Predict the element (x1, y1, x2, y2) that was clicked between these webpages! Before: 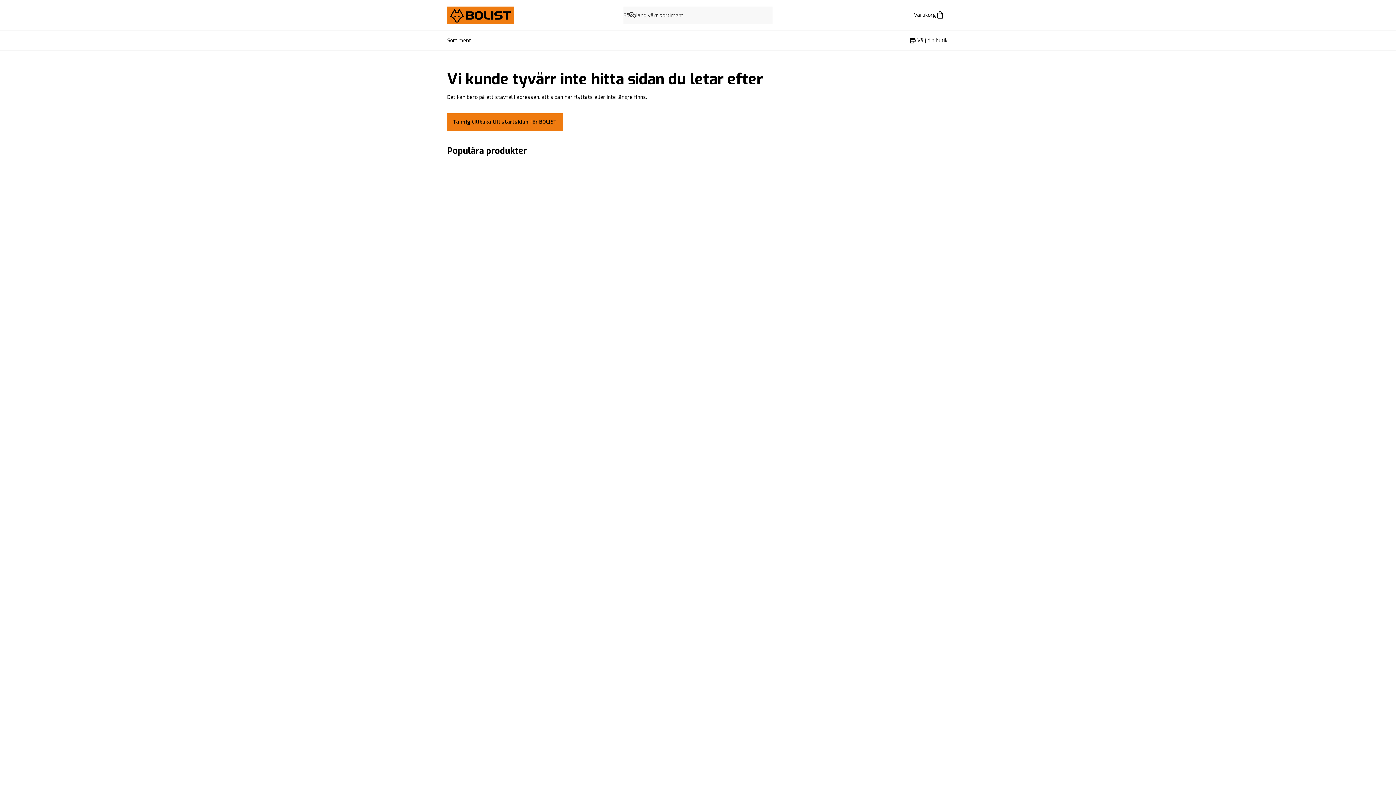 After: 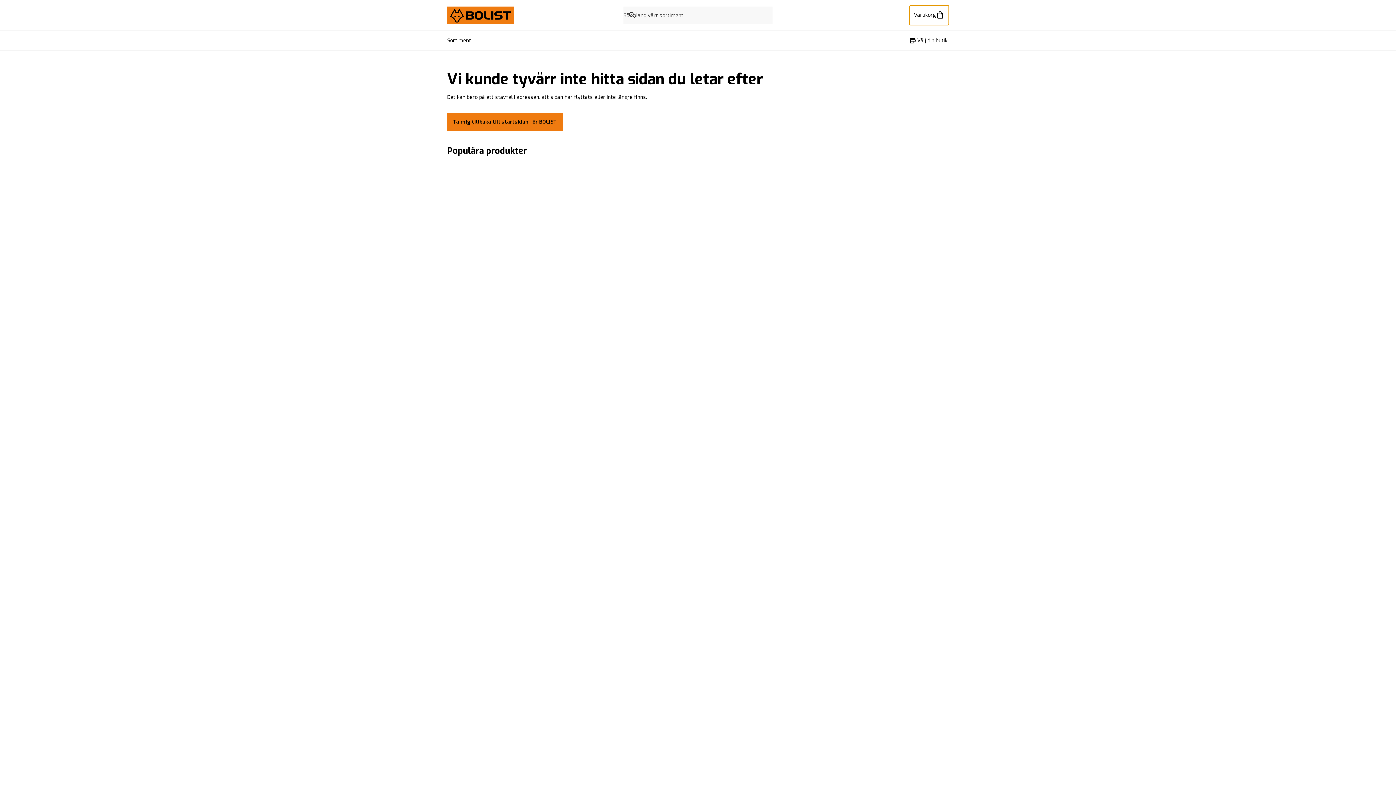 Action: label: Öppna varukorgen bbox: (909, 5, 949, 25)